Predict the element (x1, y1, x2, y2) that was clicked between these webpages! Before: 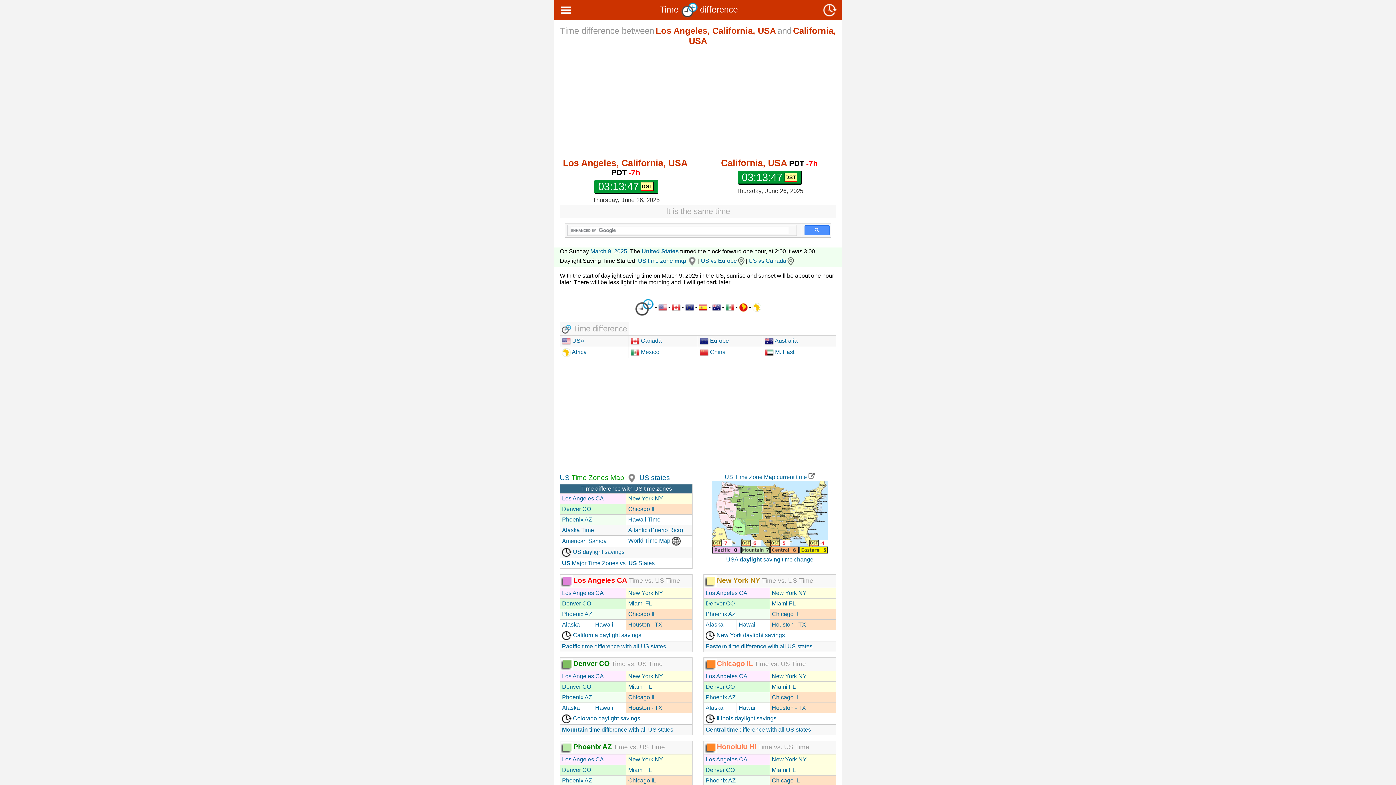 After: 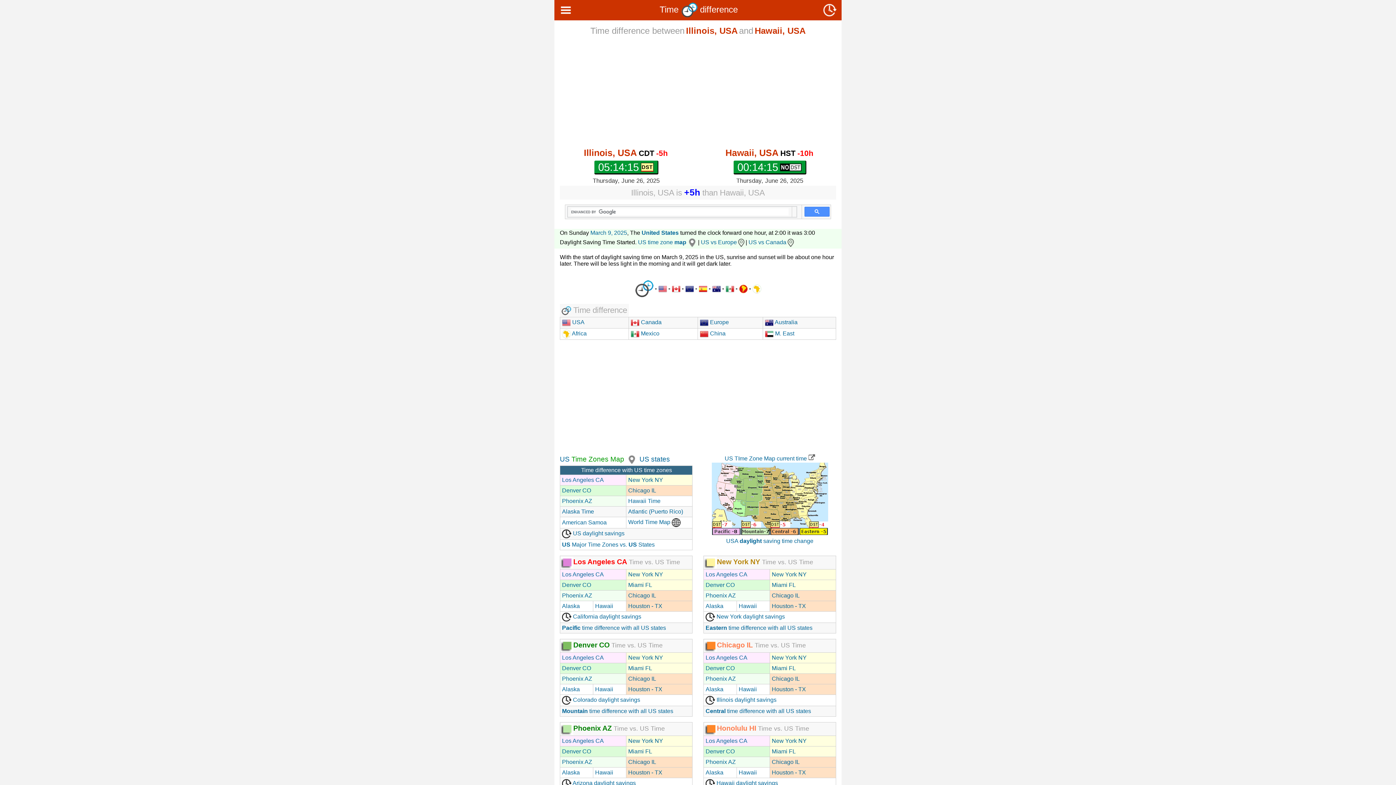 Action: label: Hawaii bbox: (738, 704, 757, 711)